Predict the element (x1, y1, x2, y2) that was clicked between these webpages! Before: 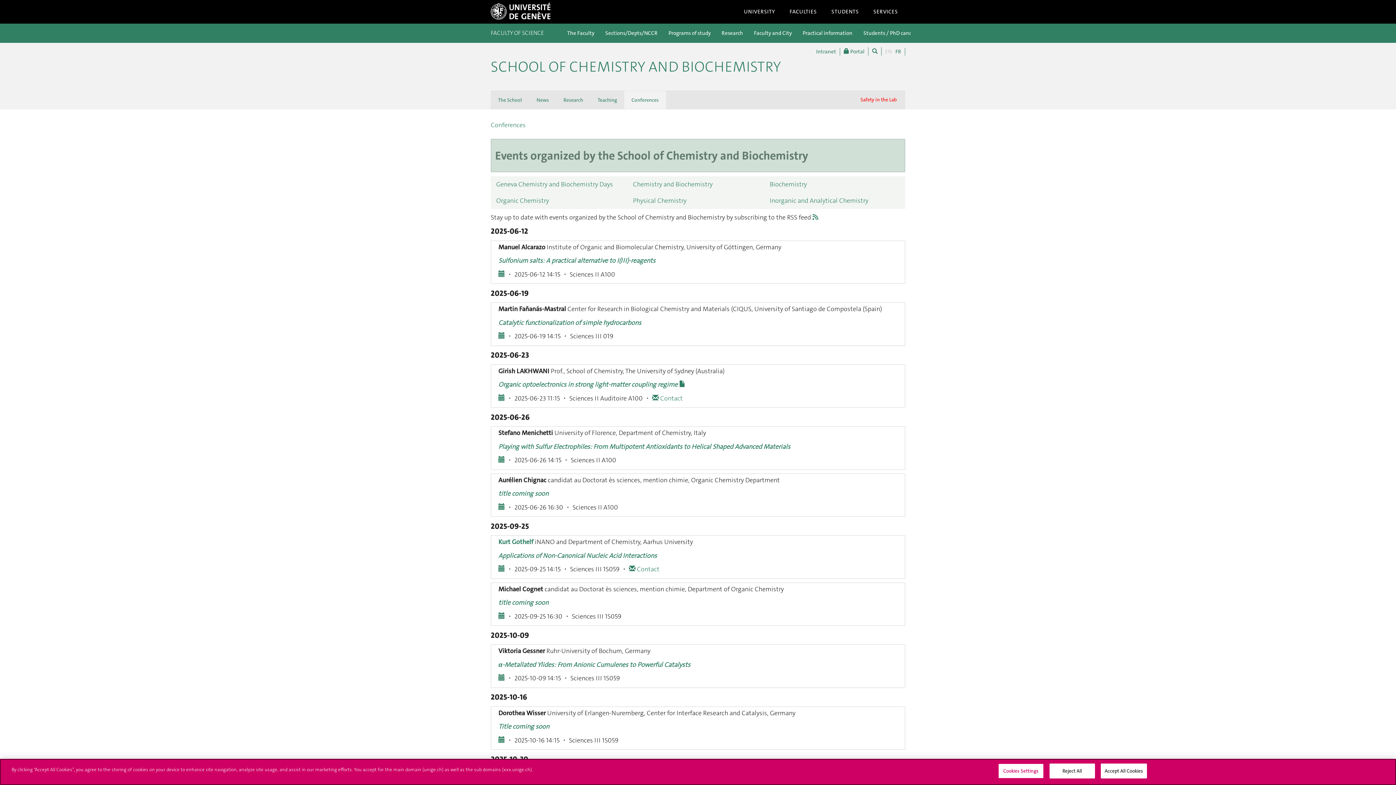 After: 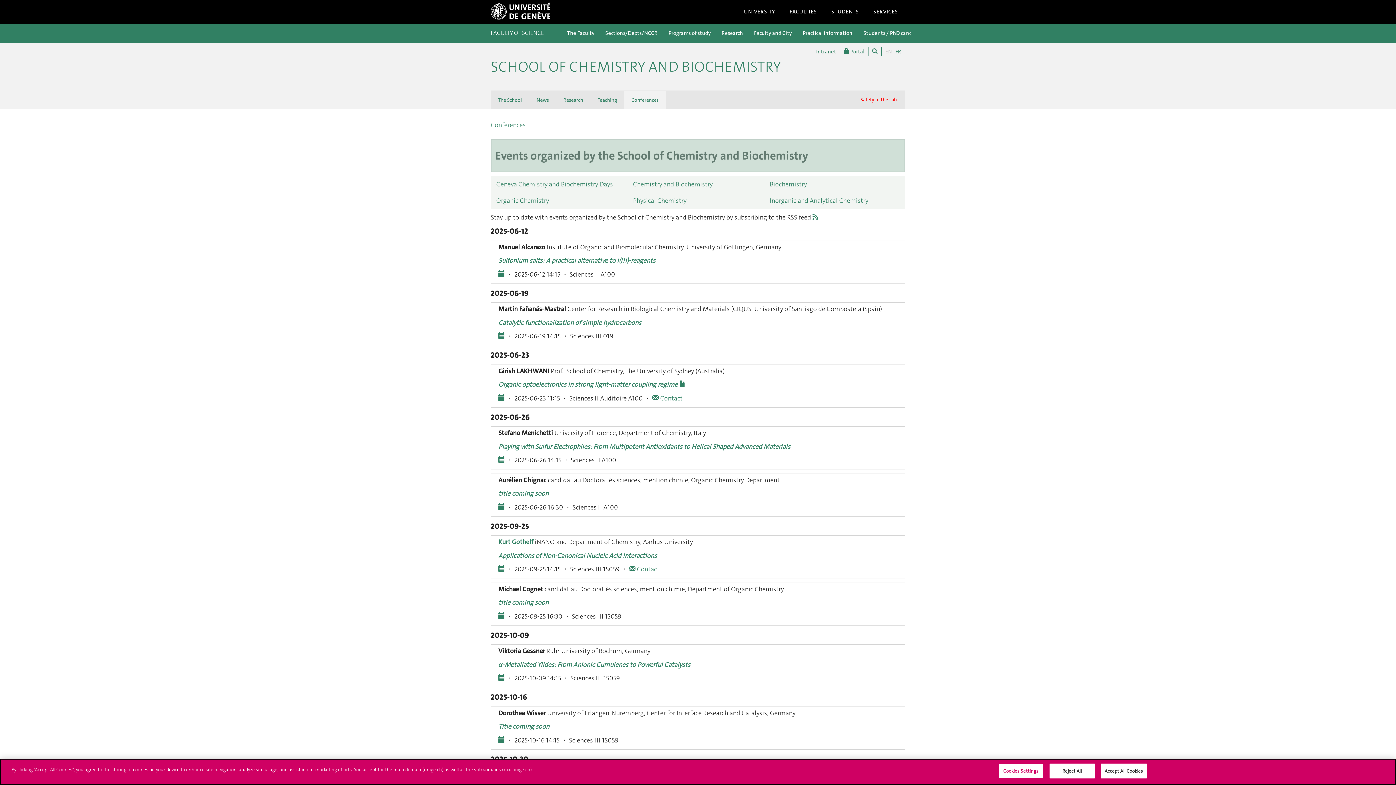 Action: label: Conferences bbox: (490, 120, 525, 129)